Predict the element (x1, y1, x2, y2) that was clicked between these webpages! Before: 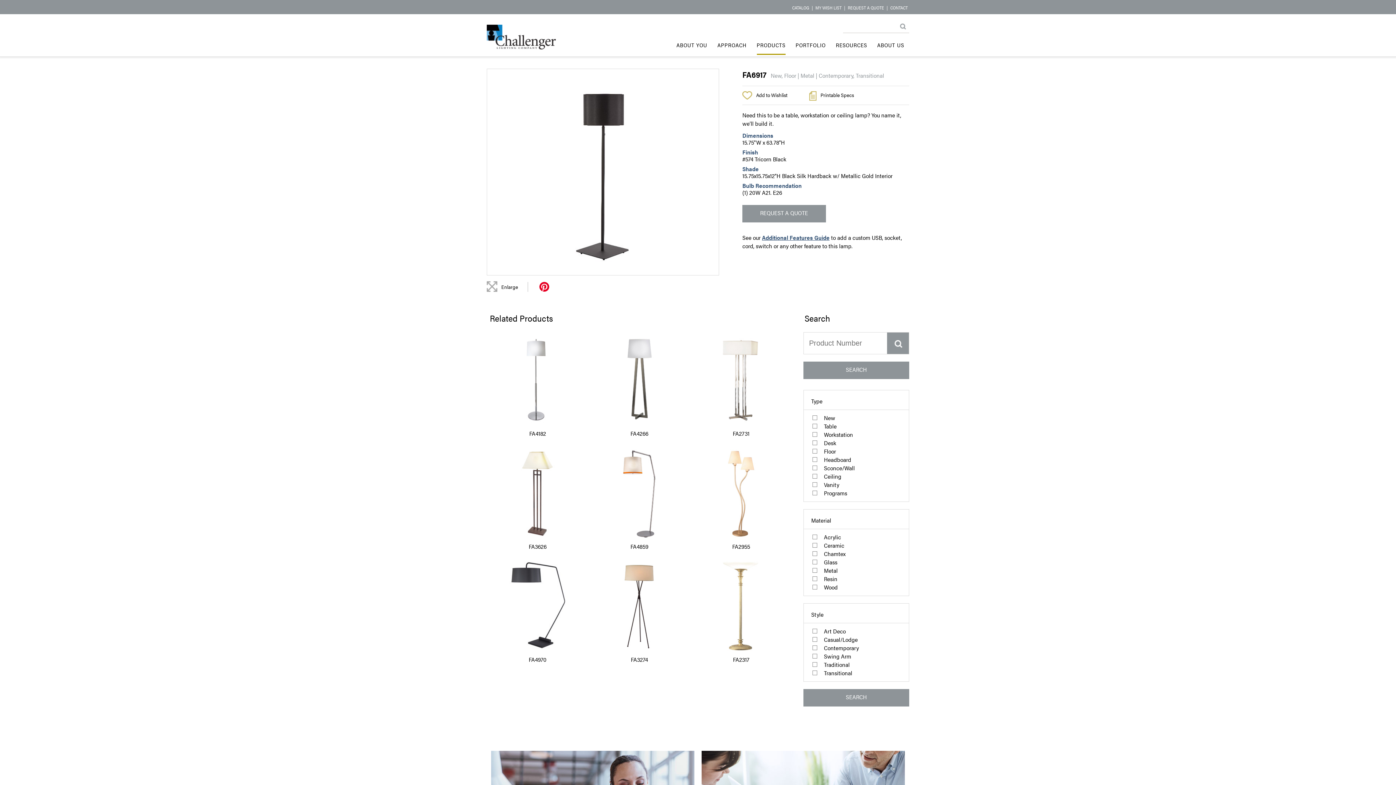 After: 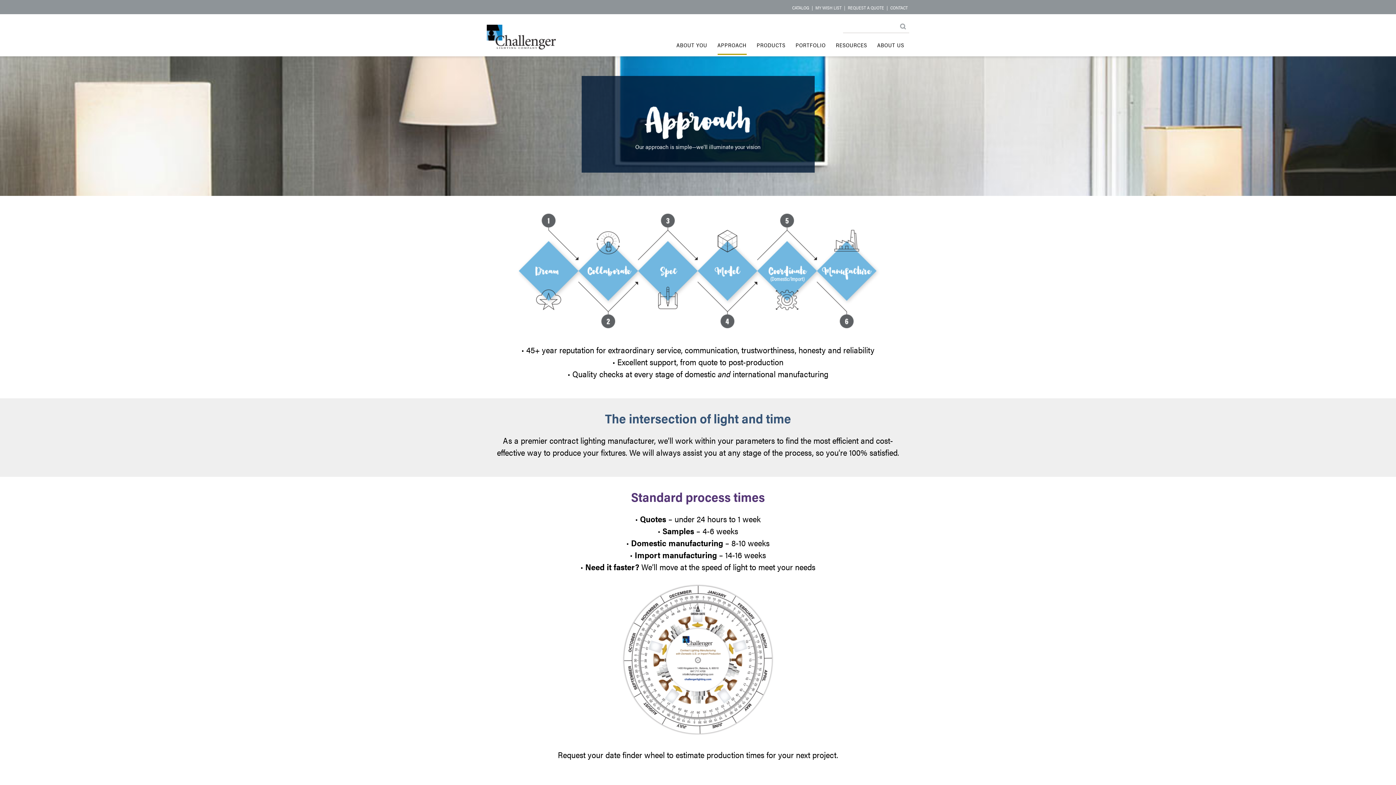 Action: label: APPROACH bbox: (717, 41, 746, 53)